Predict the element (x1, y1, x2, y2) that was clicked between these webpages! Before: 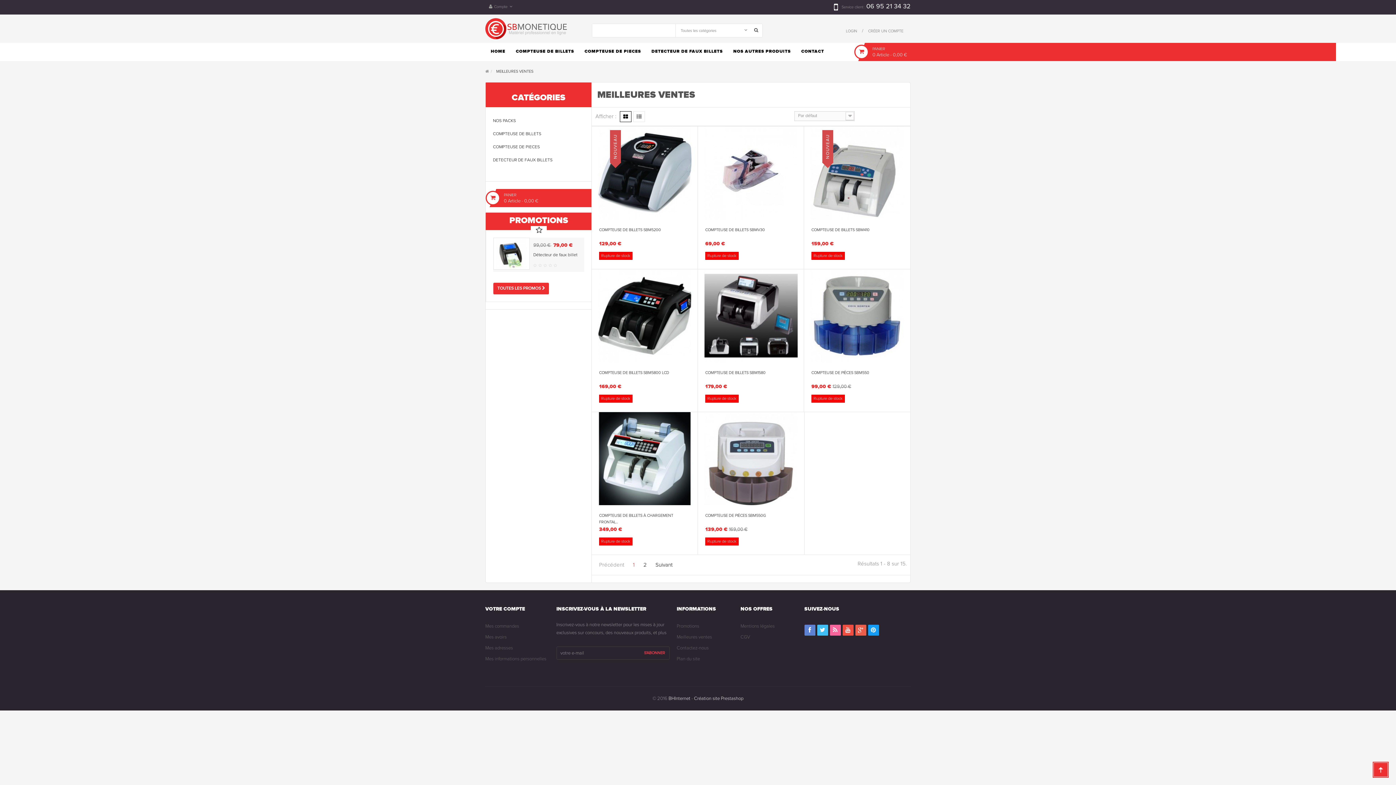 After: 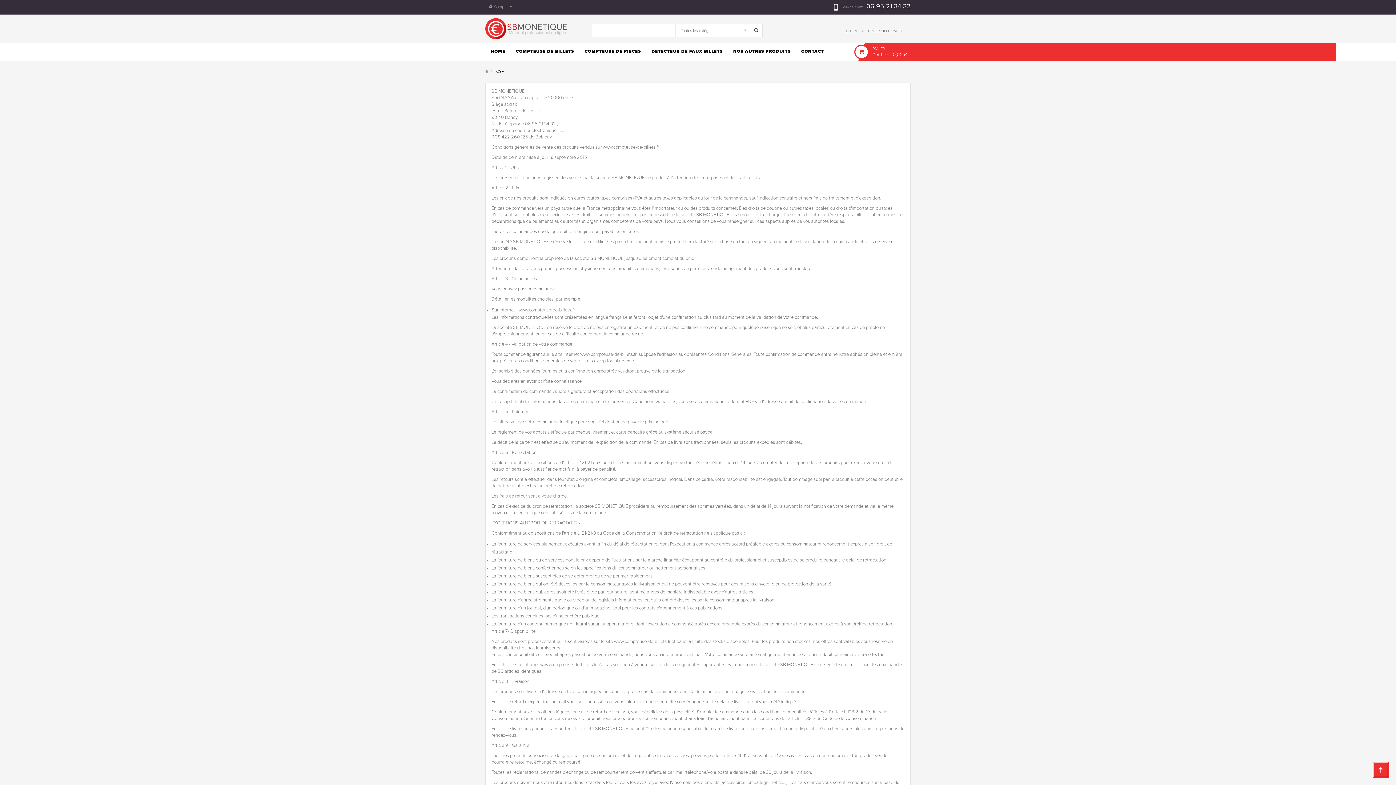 Action: bbox: (740, 632, 804, 643) label: CGV